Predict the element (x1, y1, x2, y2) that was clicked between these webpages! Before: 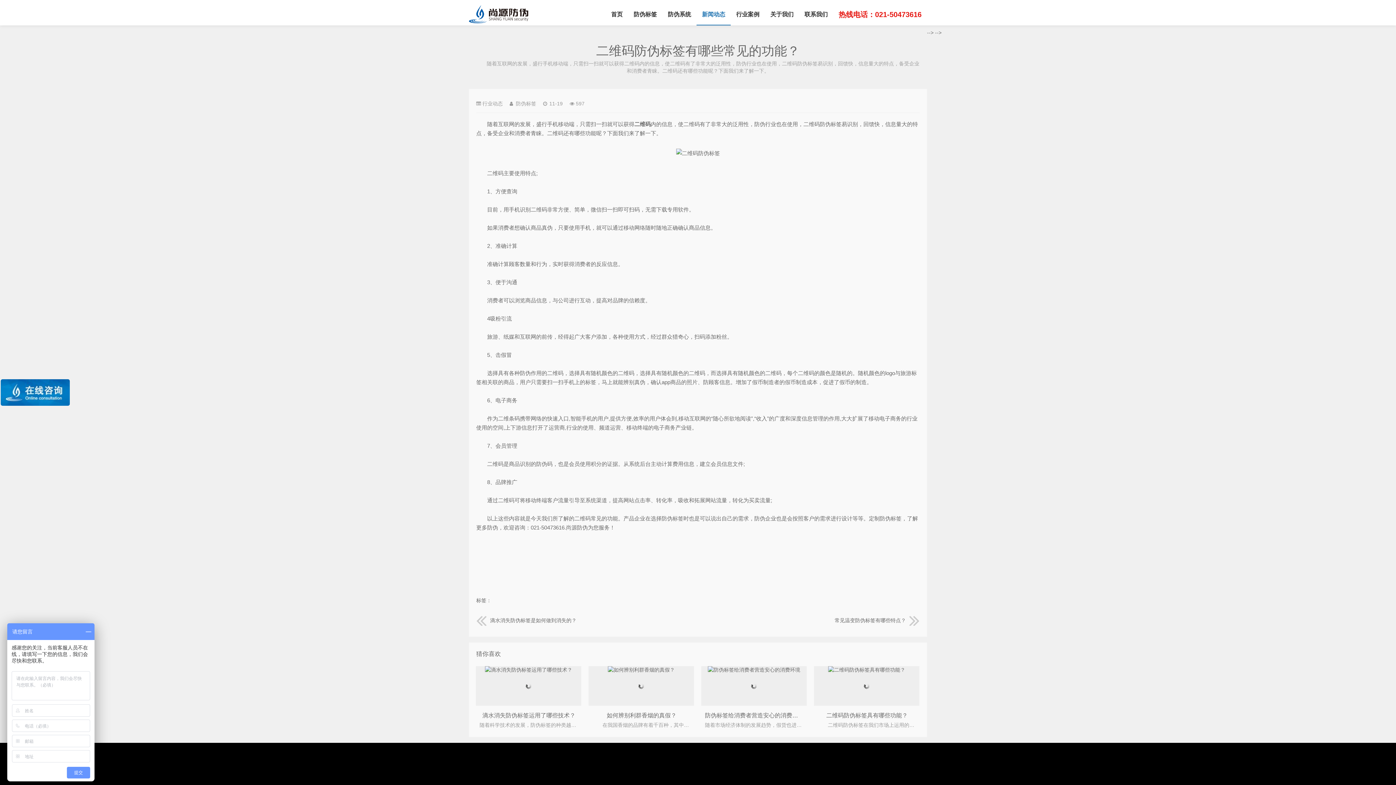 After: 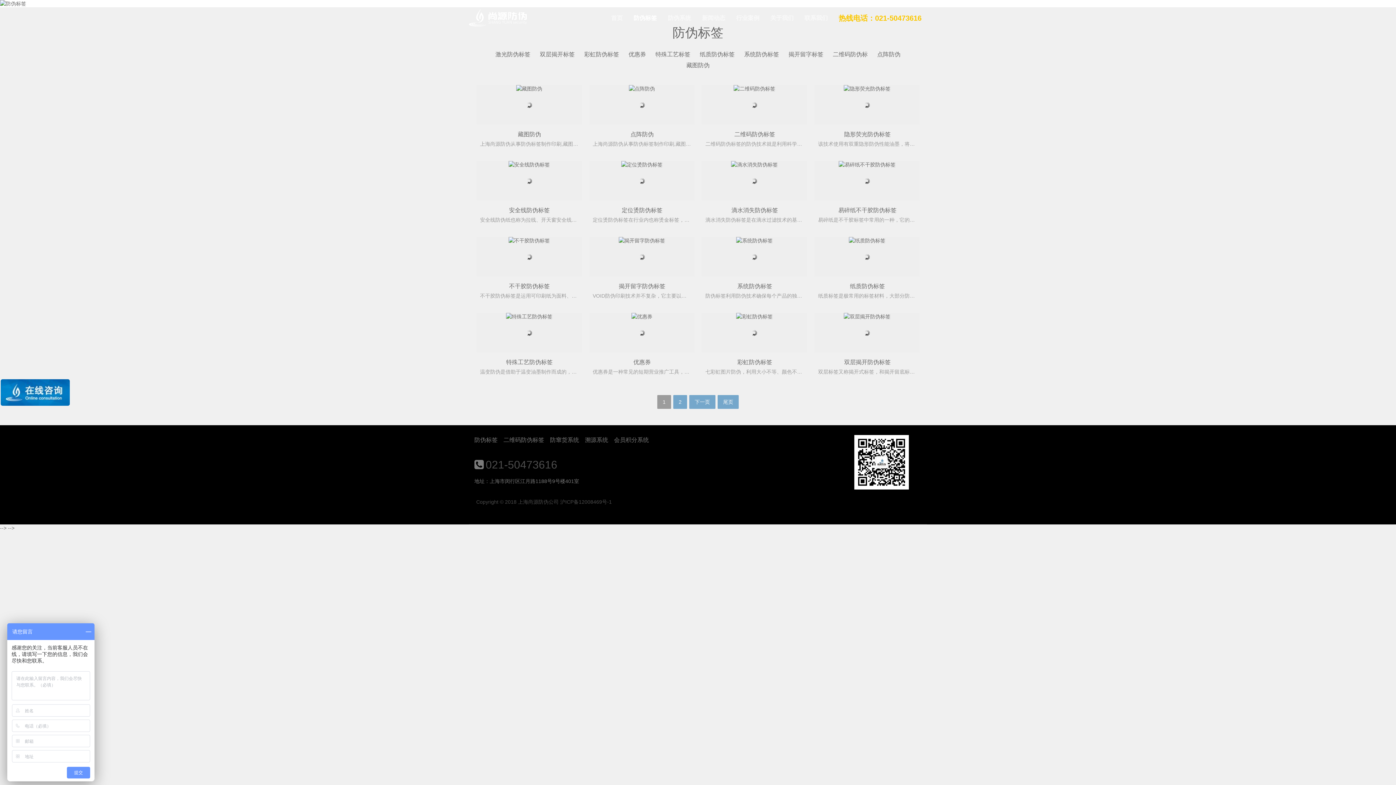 Action: bbox: (628, 3, 662, 25) label: 防伪标签